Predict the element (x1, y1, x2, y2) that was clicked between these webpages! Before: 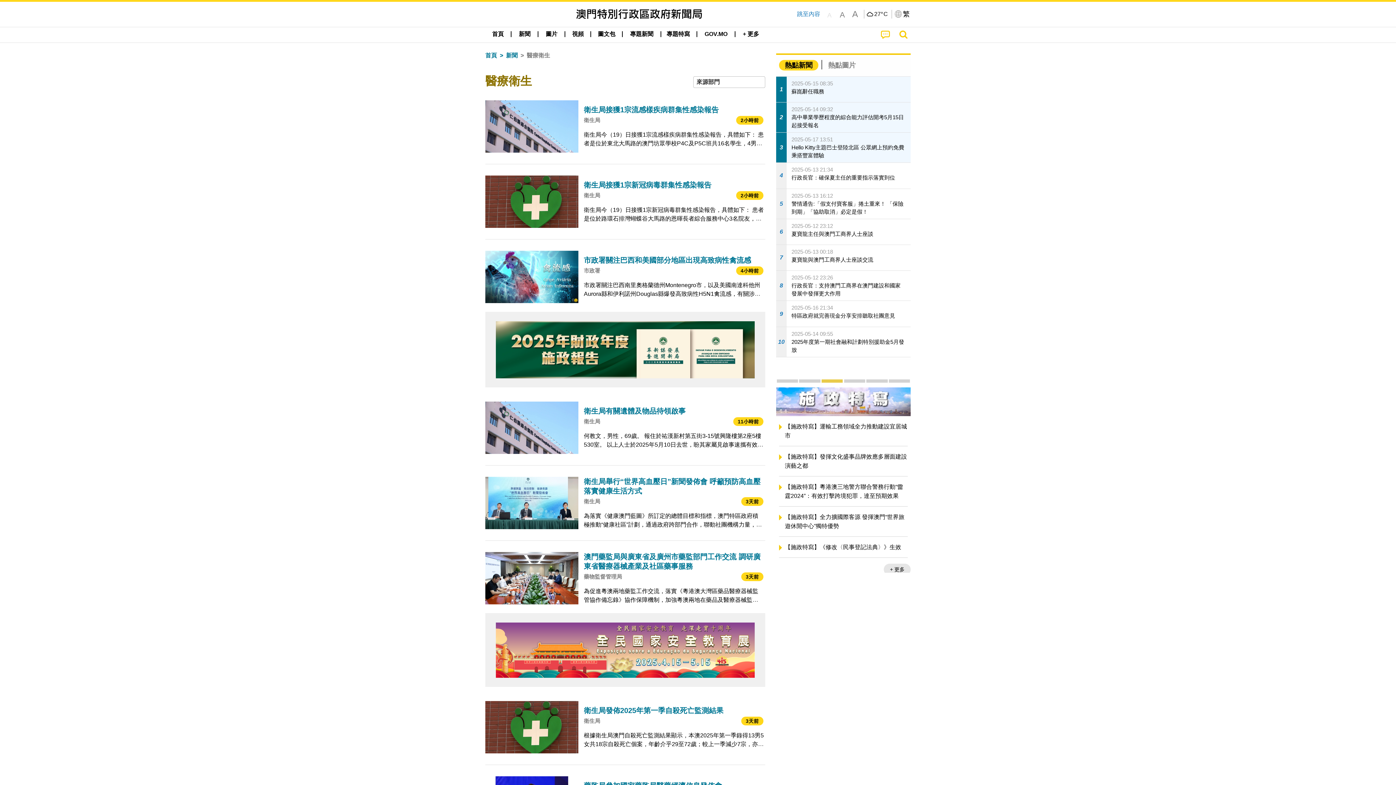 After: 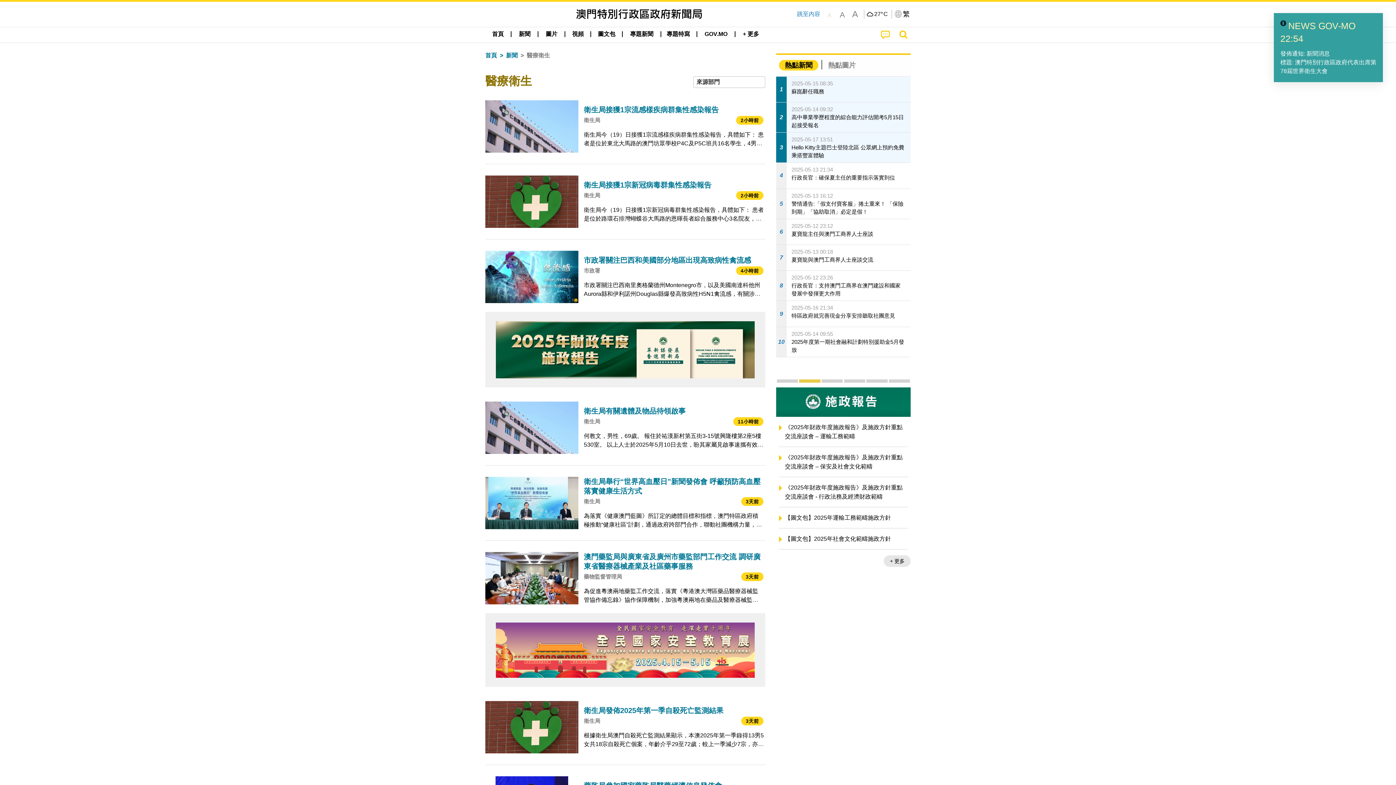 Action: bbox: (823, 8, 835, 19) label: A